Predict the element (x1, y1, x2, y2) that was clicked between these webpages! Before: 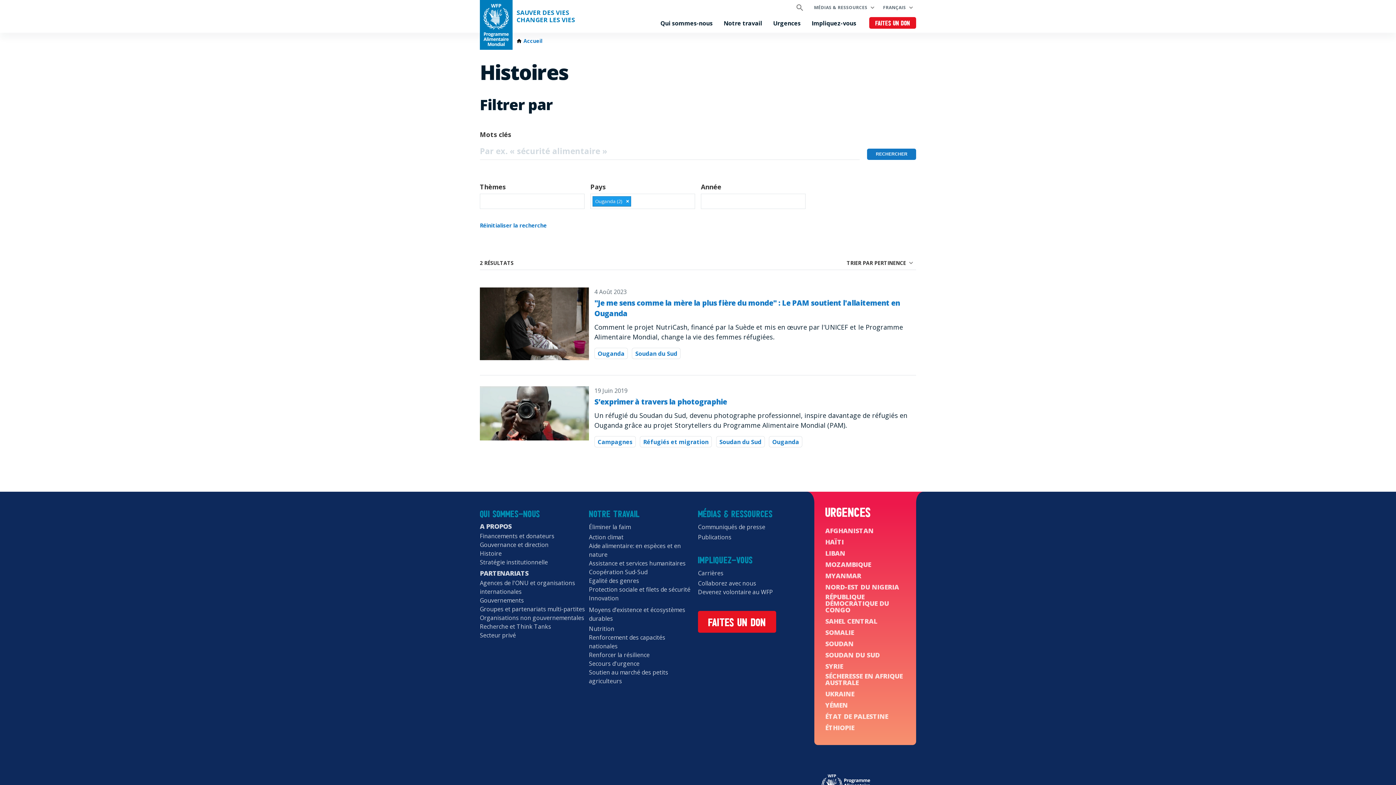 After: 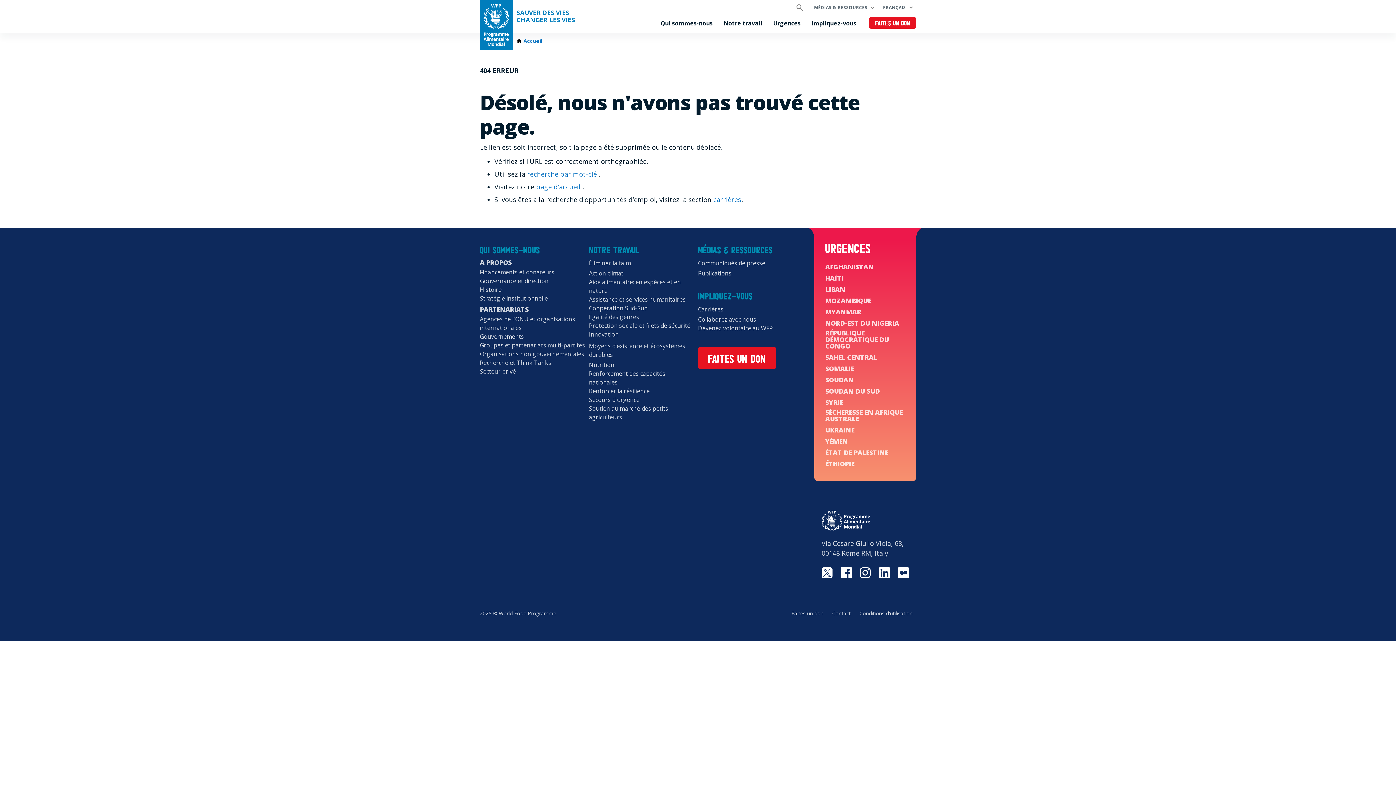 Action: label: Nutrition bbox: (589, 624, 614, 633)